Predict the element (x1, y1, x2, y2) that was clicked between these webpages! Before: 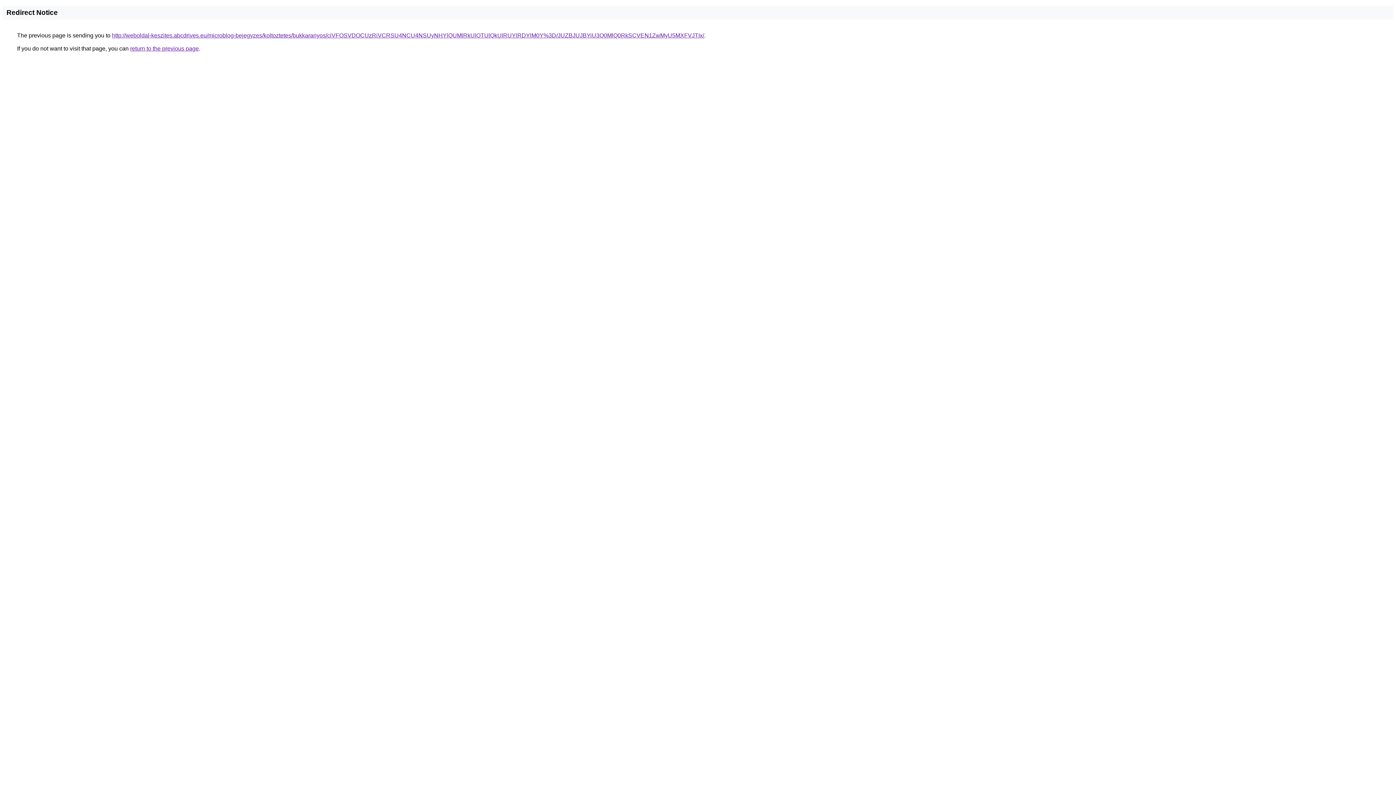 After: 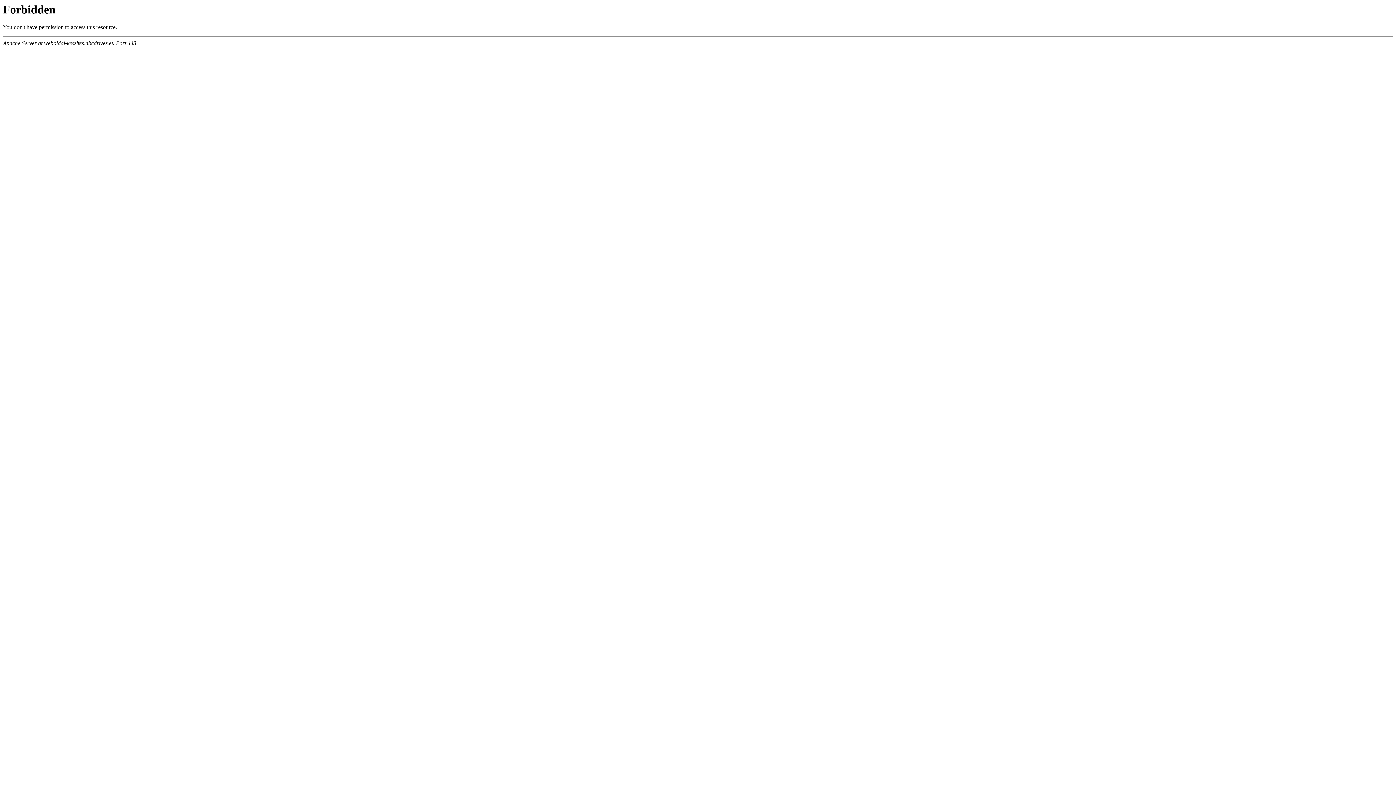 Action: bbox: (112, 32, 704, 38) label: http://weboldal-keszites.abcdrives.eu/microblog-bejegyzes/koltoztetes/bukkaranyos/ciVFOSVDOCUzRiVCRSU4NCU4NSUyNHYlQUMlRkUlOTUlQkUlRUYlRDYlM0Y%3D/JUZBJUJBYiU3Q0MlQ0RkSCVEN1ZwMyU5MXFVJTIx/